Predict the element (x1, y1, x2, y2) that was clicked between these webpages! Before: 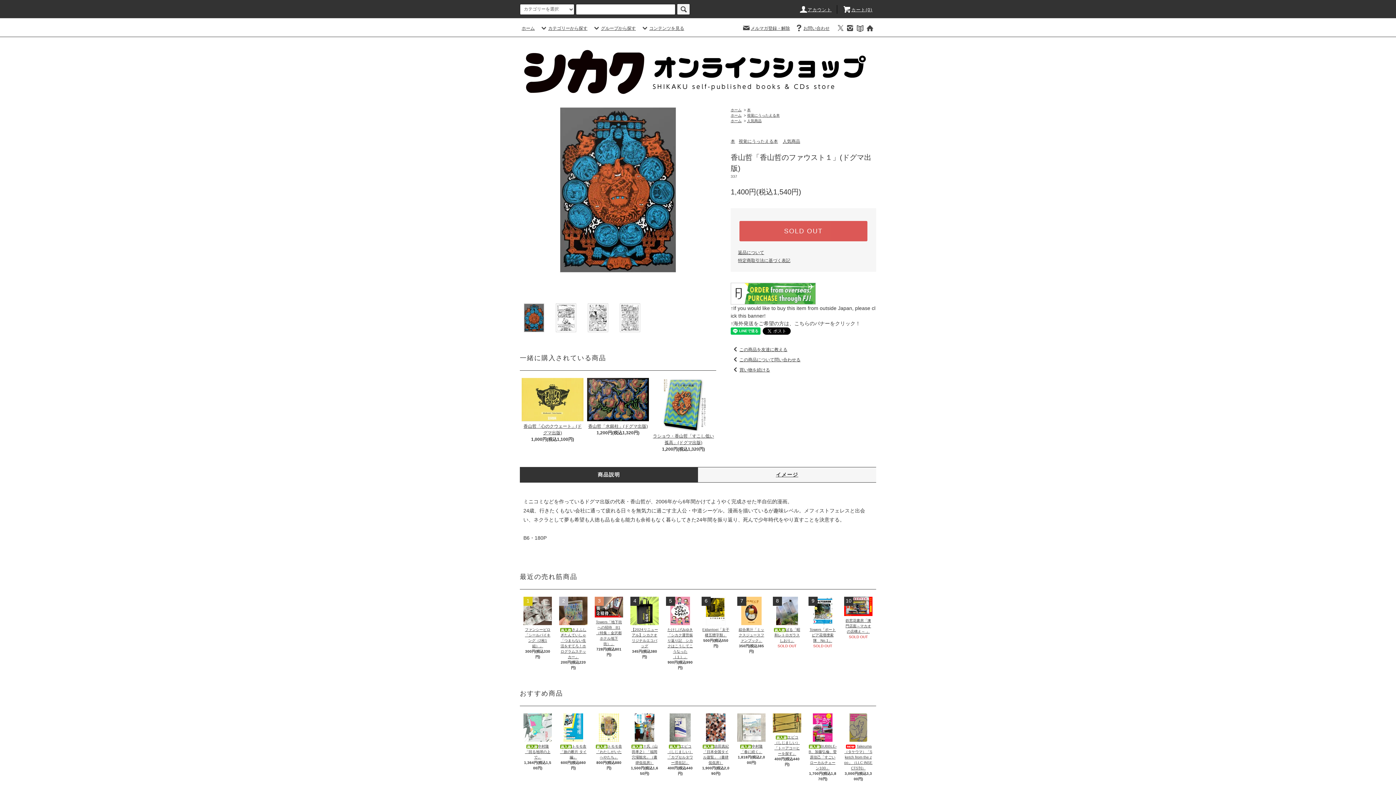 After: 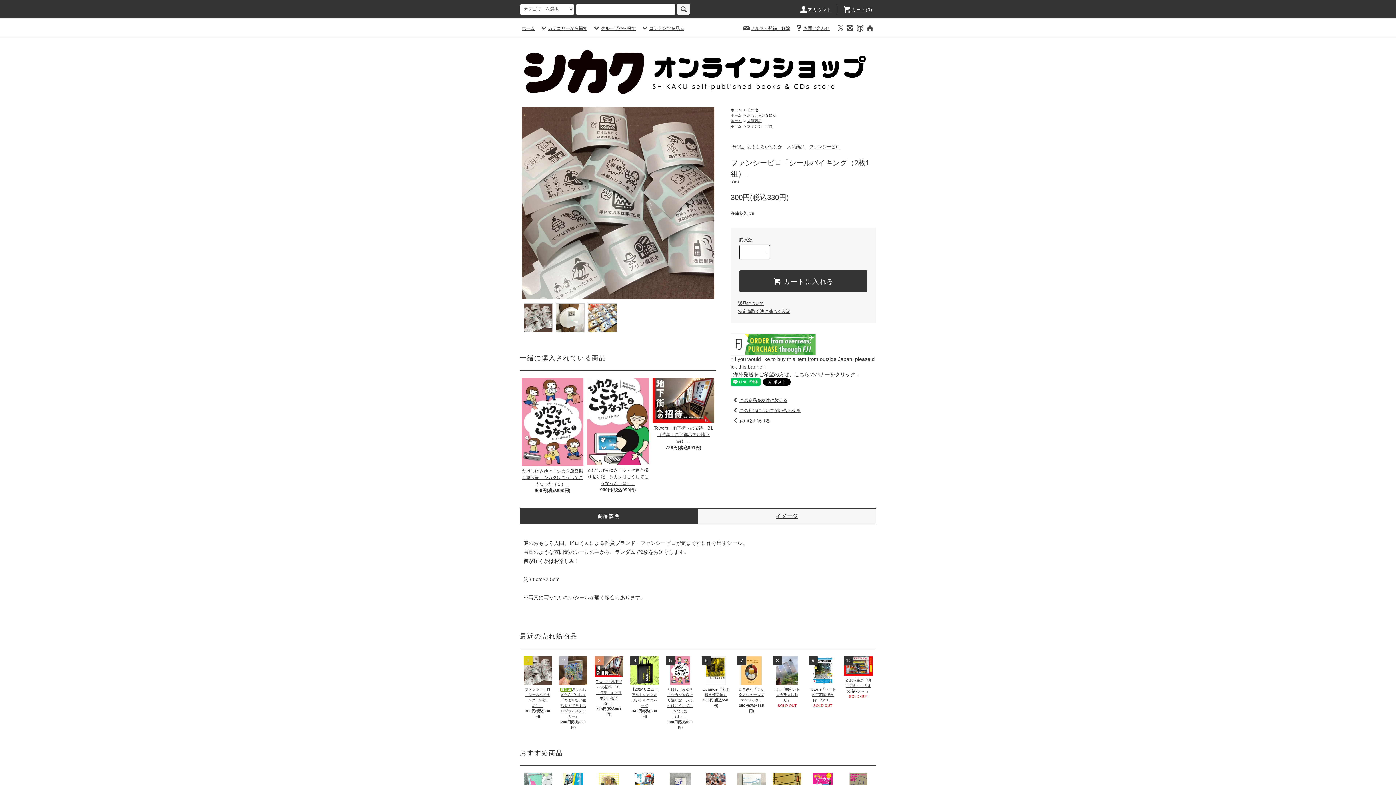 Action: bbox: (523, 625, 552, 649) label: ファンシービロ「シールバイキング（2枚1組）」